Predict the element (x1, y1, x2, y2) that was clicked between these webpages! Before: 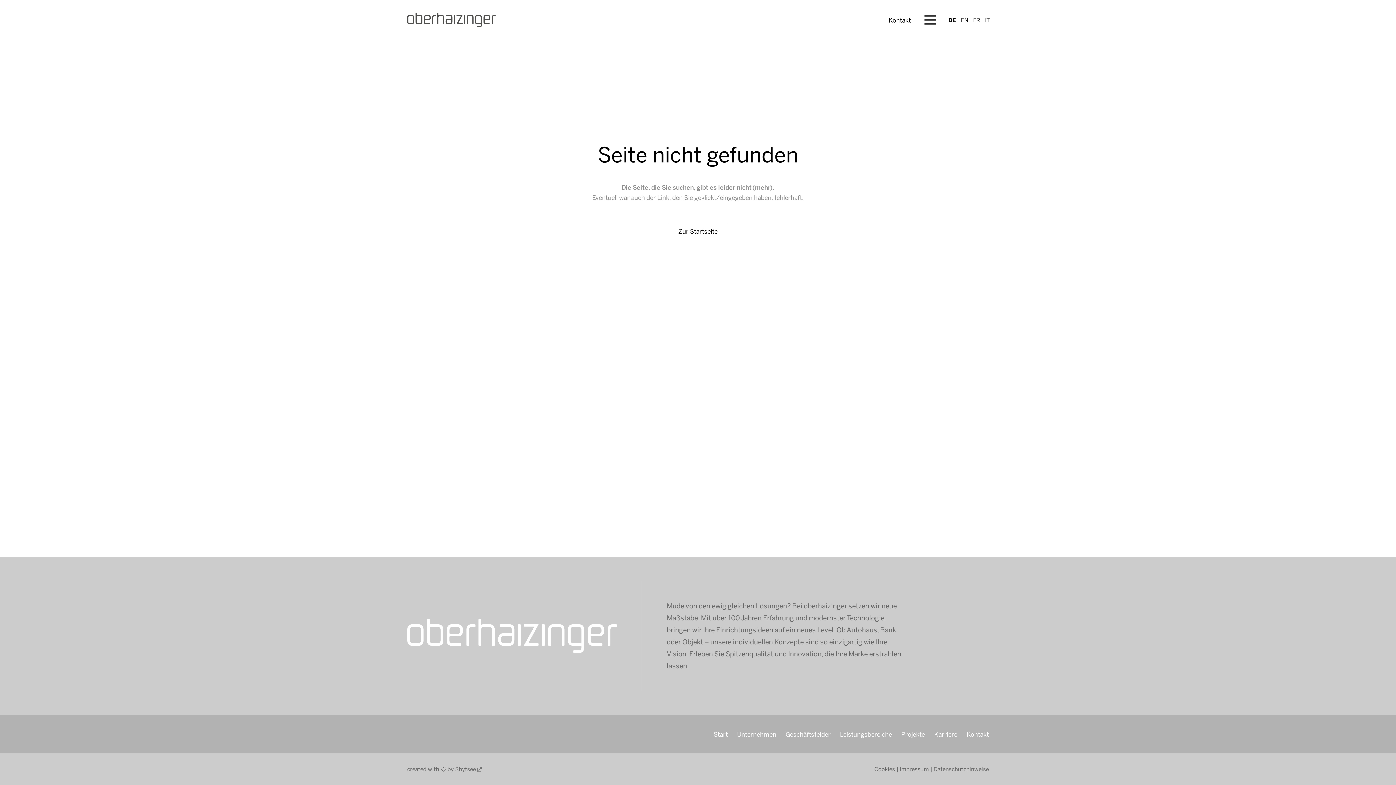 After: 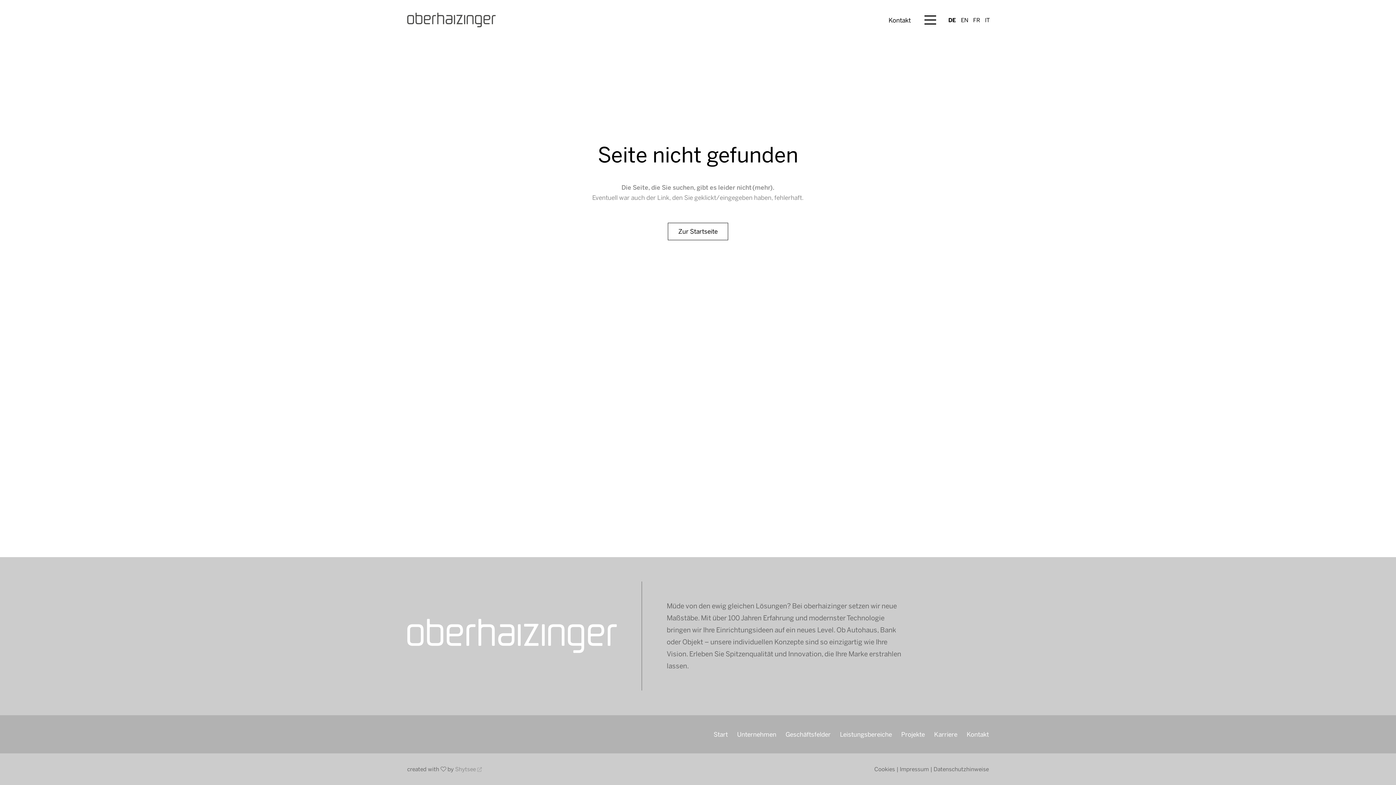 Action: label: Shytsee  bbox: (455, 766, 481, 772)